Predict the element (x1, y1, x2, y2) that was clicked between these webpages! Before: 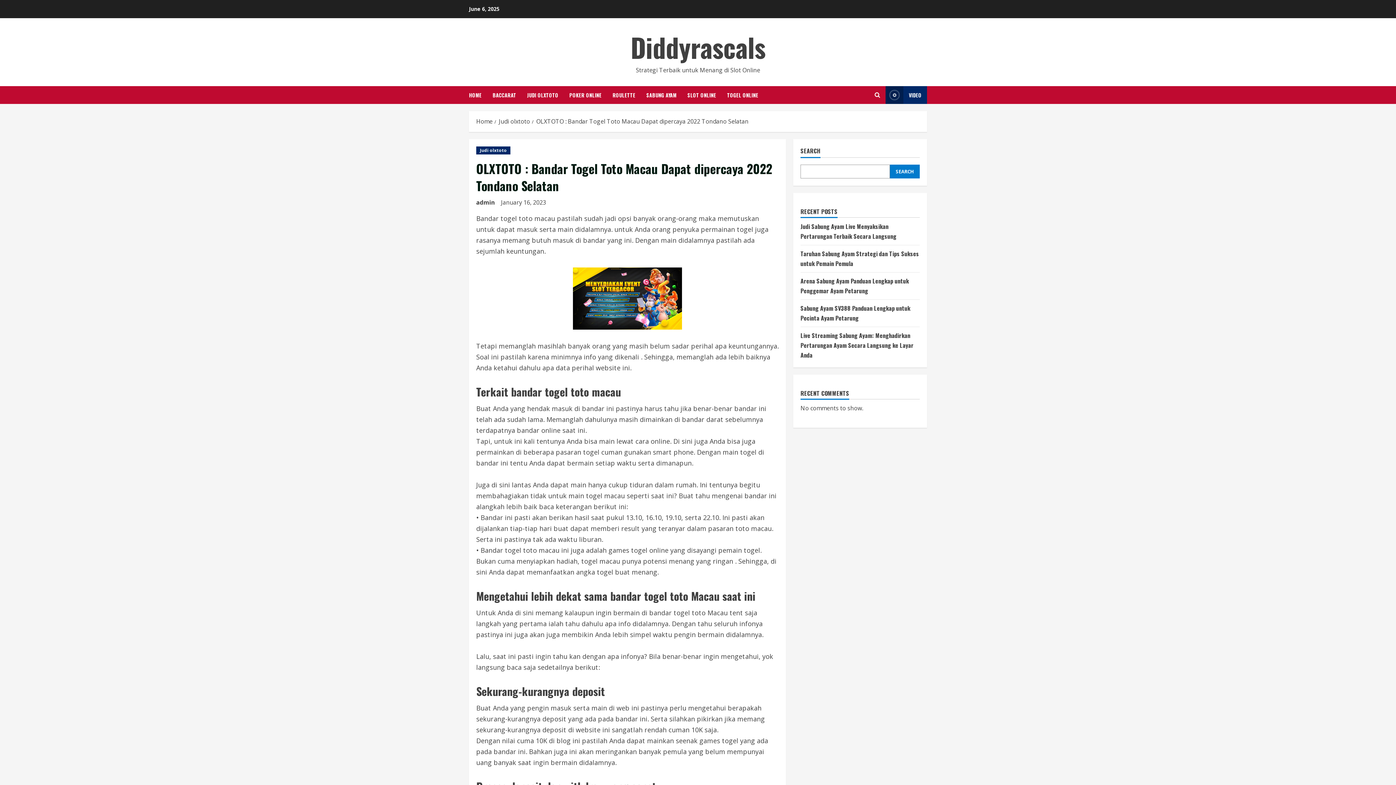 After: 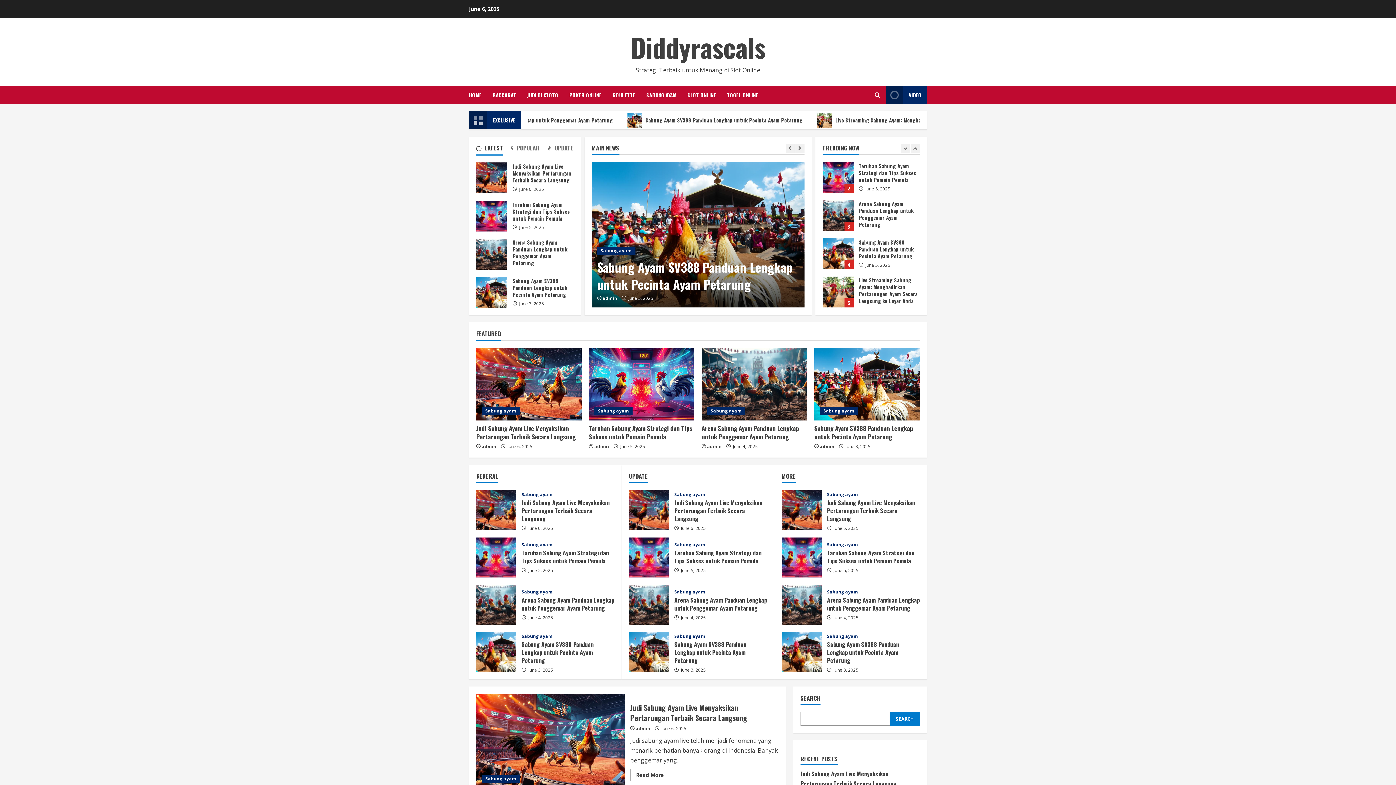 Action: label: Home bbox: (476, 117, 492, 125)